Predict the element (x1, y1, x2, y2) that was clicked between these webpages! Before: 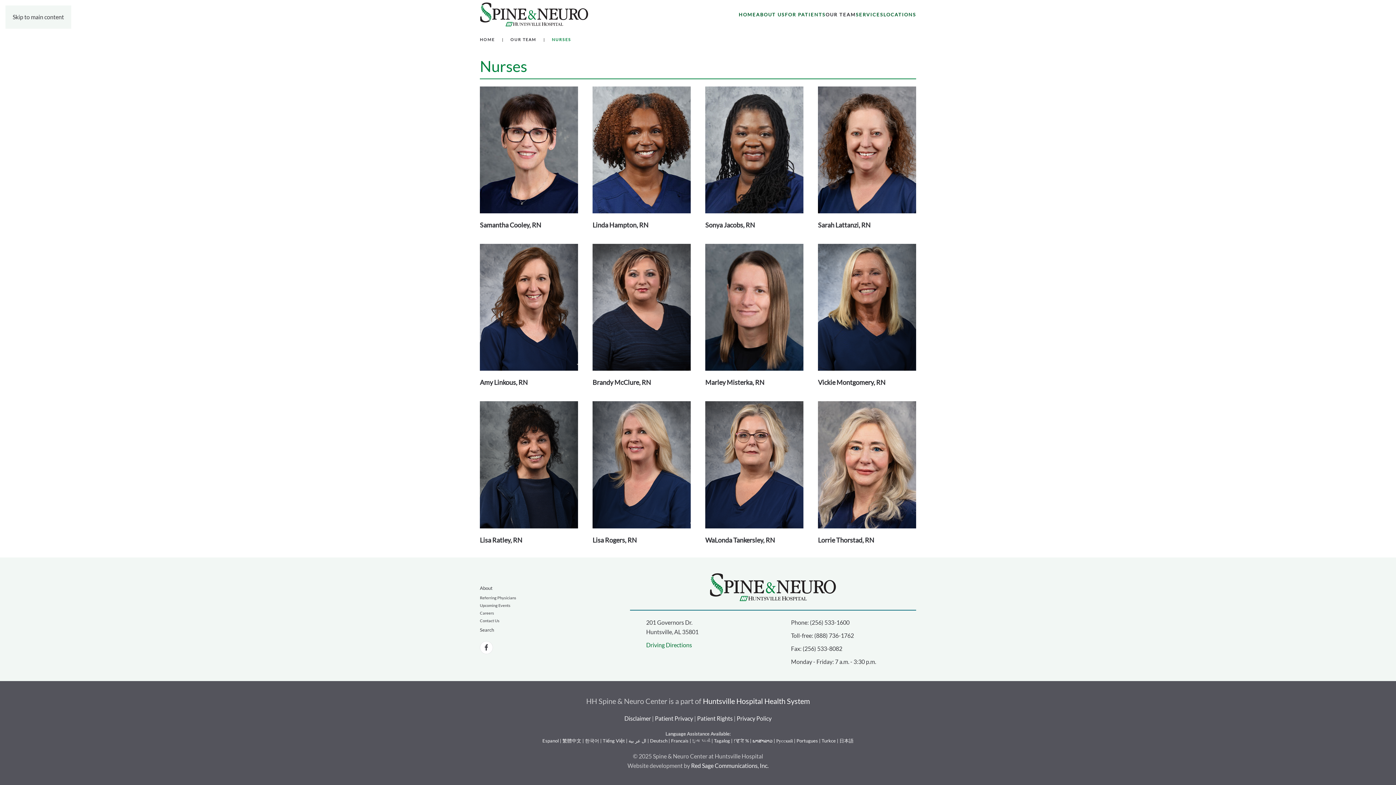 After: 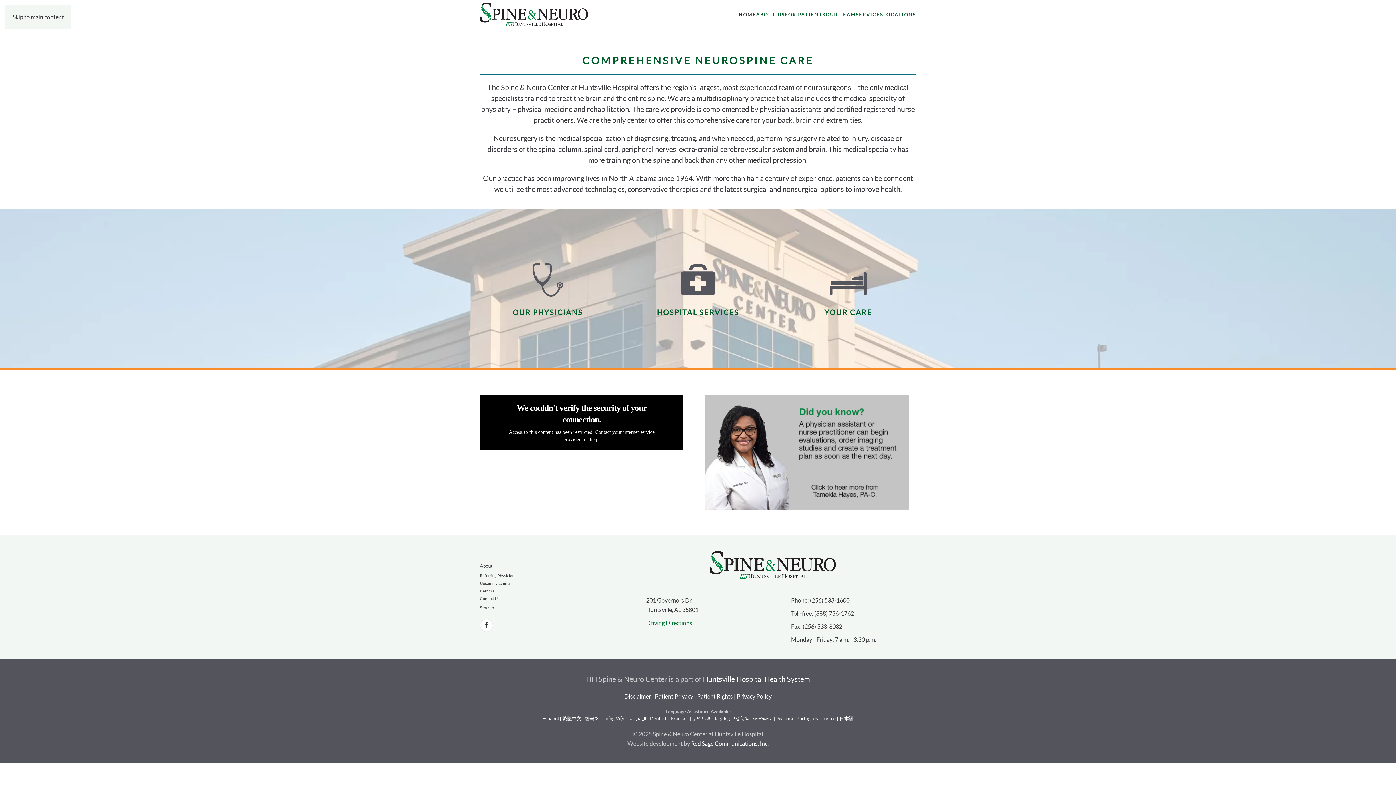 Action: label: Back to home bbox: (480, 0, 589, 29)